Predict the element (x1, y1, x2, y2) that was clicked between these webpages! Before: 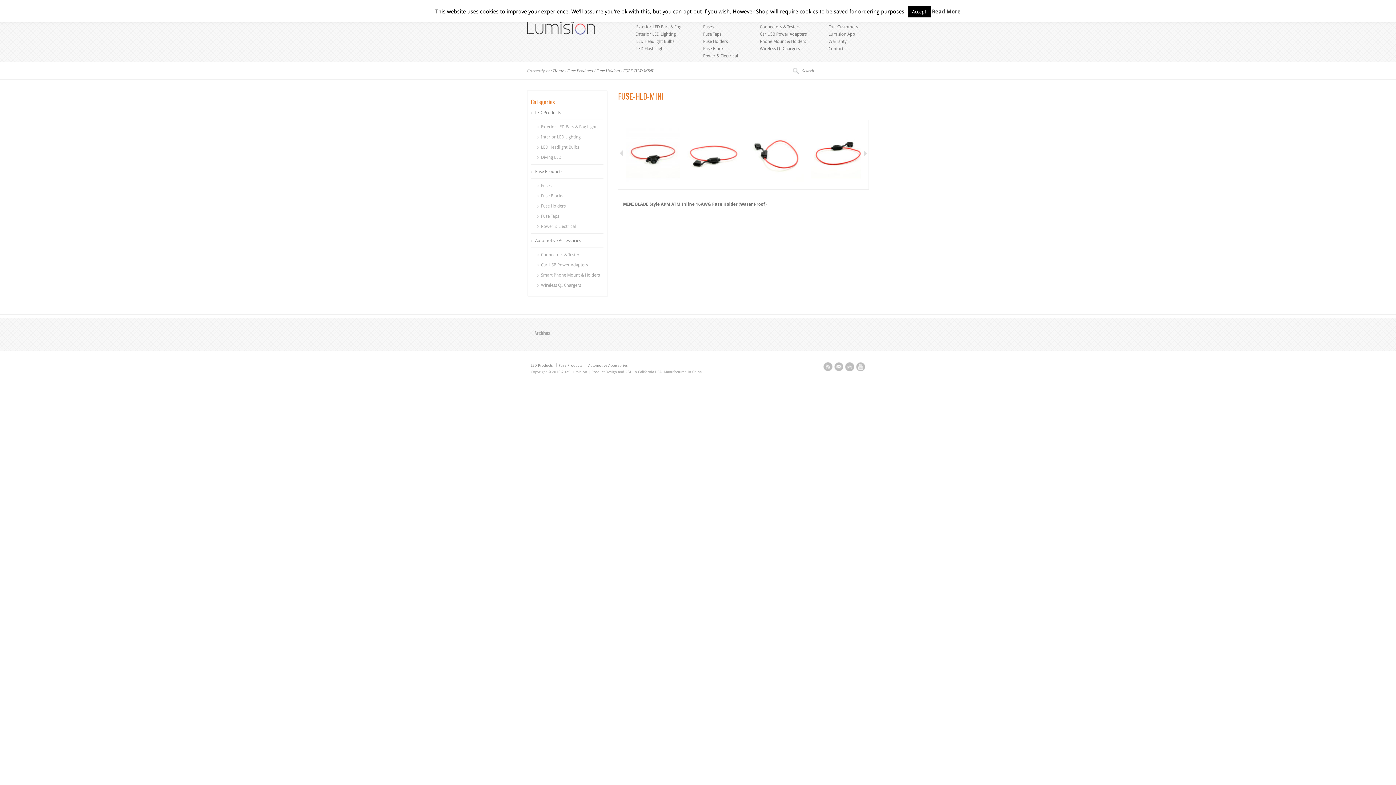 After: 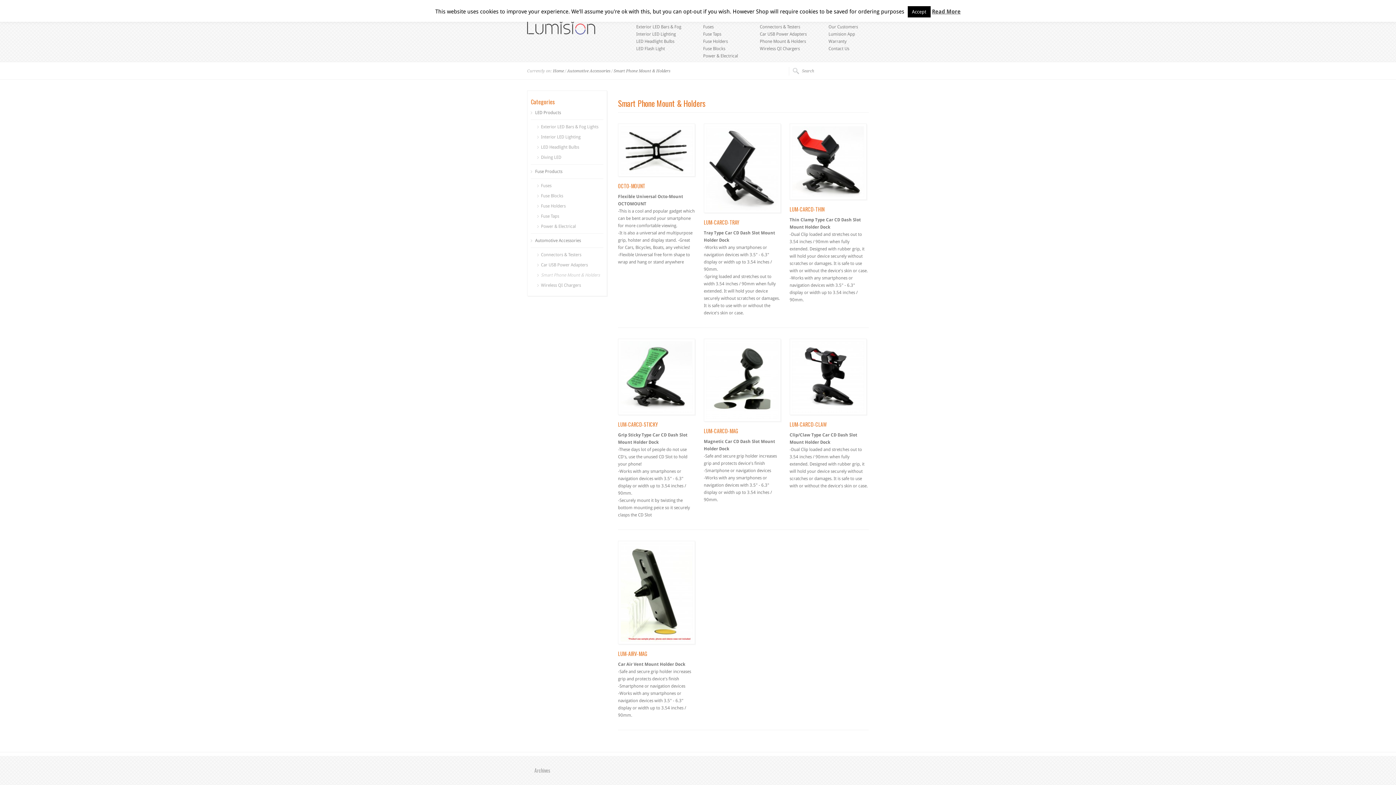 Action: label: Smart Phone Mount & Holders bbox: (534, 272, 603, 278)